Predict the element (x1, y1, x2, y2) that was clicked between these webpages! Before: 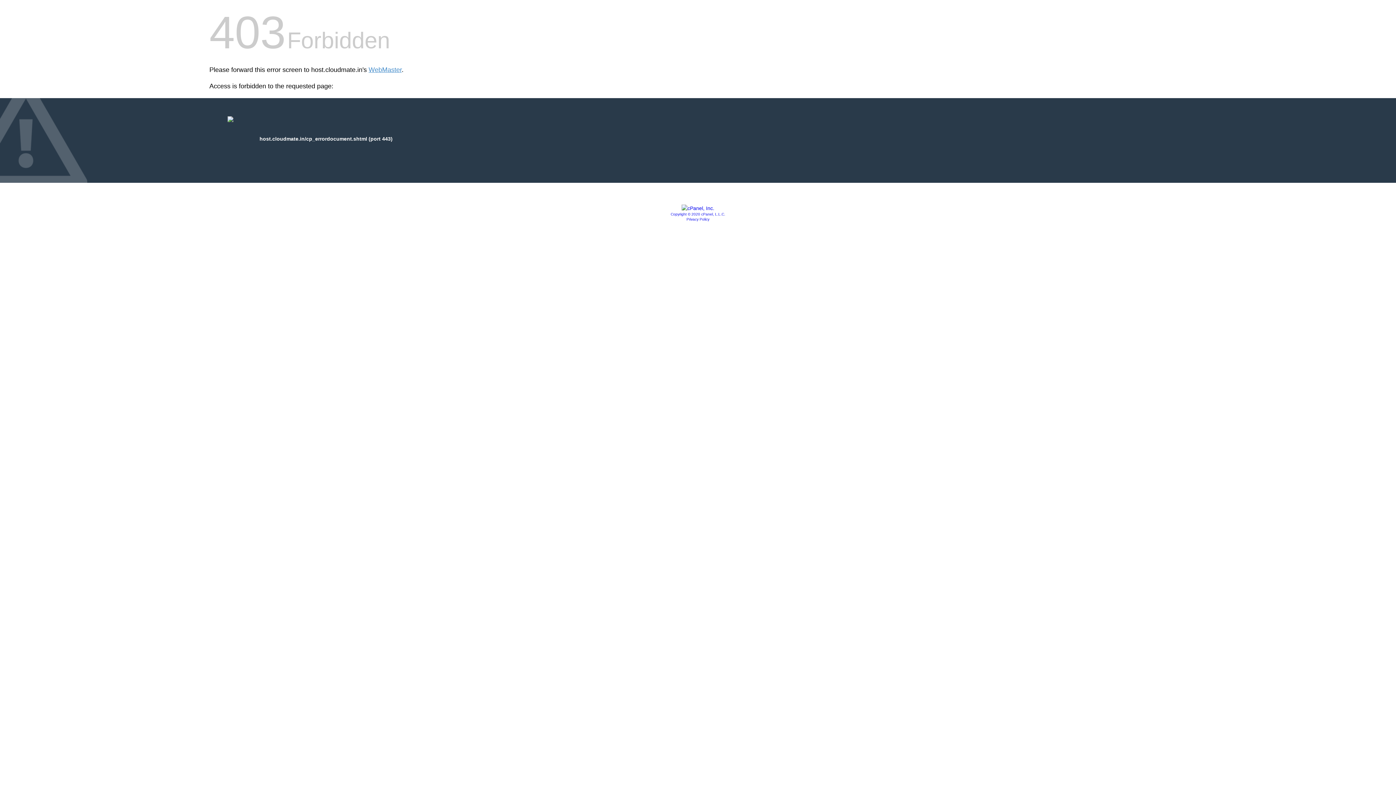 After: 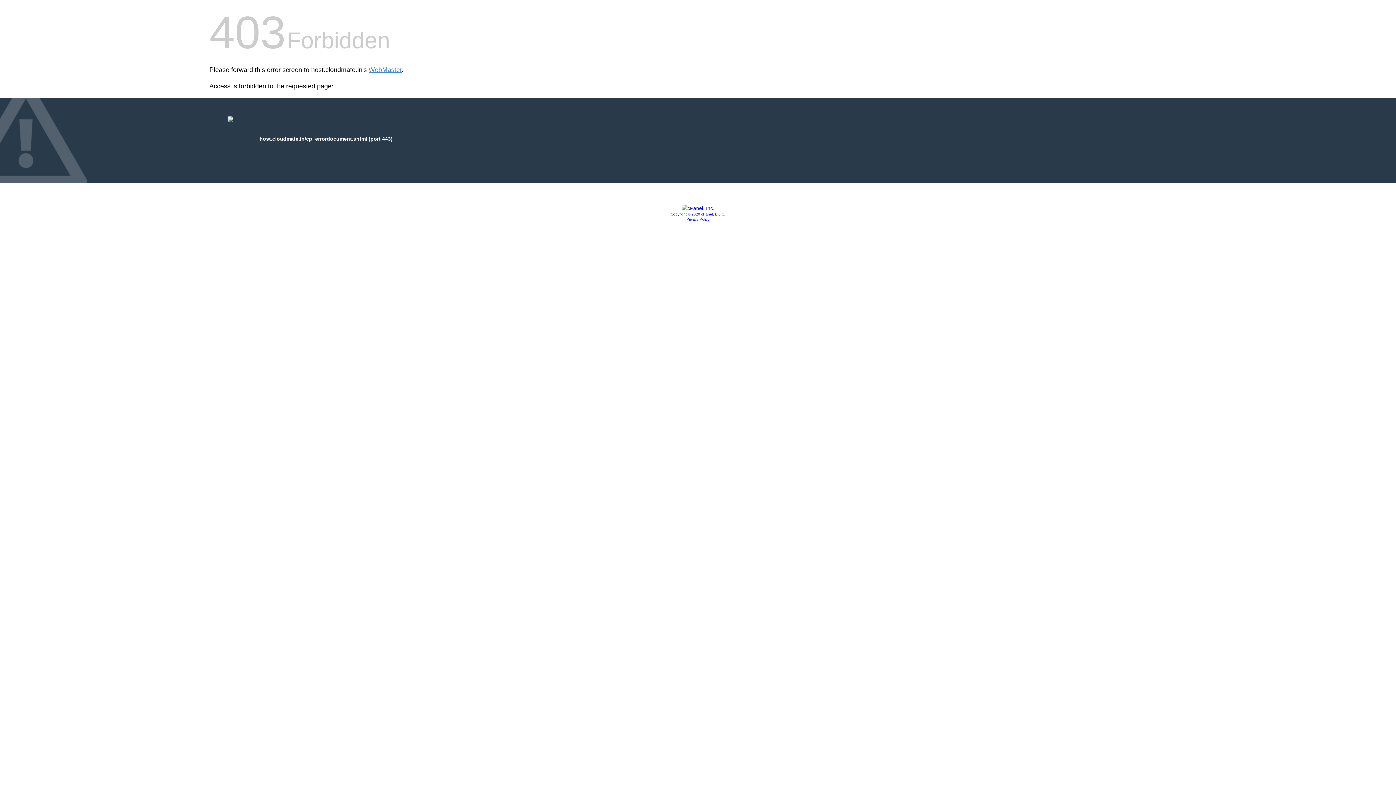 Action: label: Copyright © 2020 cPanel, L.L.C. bbox: (670, 212, 725, 216)